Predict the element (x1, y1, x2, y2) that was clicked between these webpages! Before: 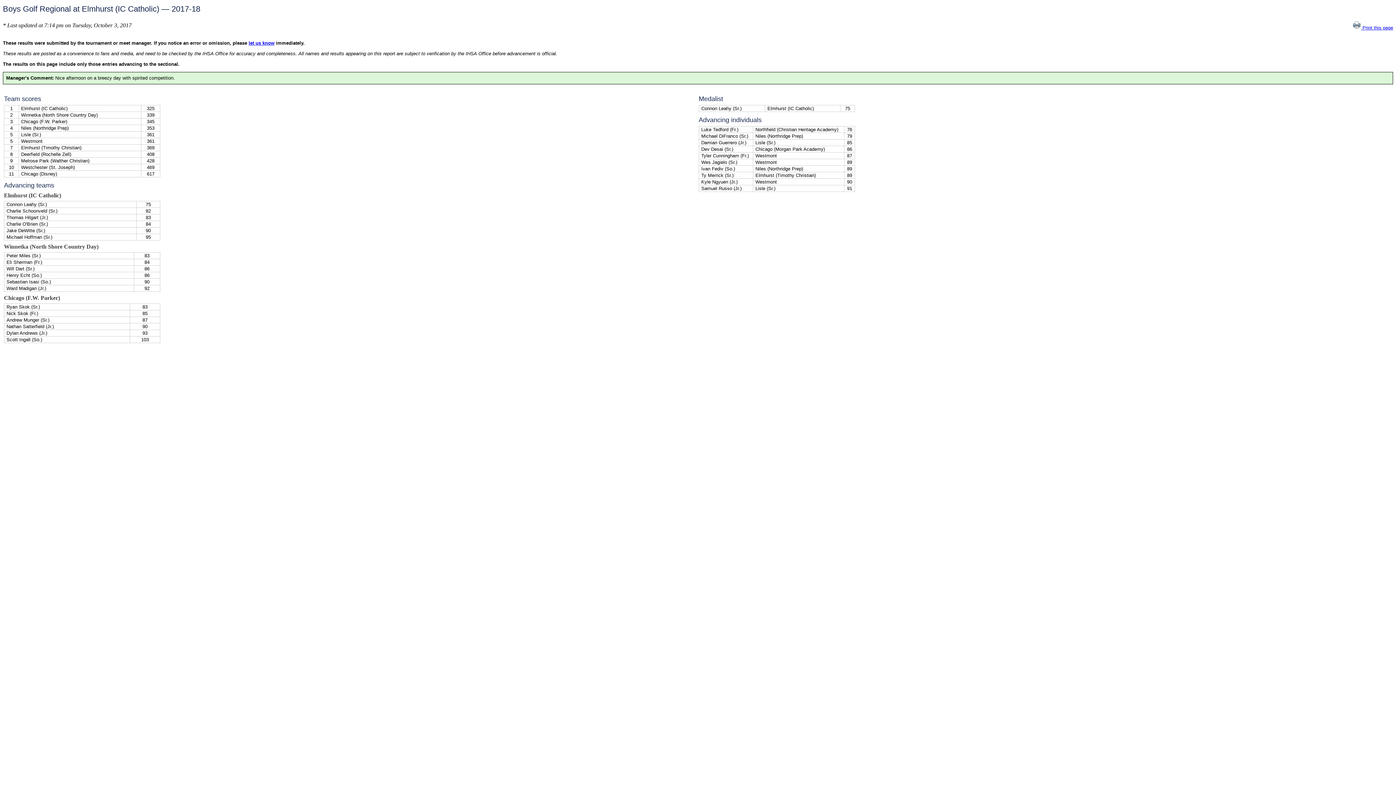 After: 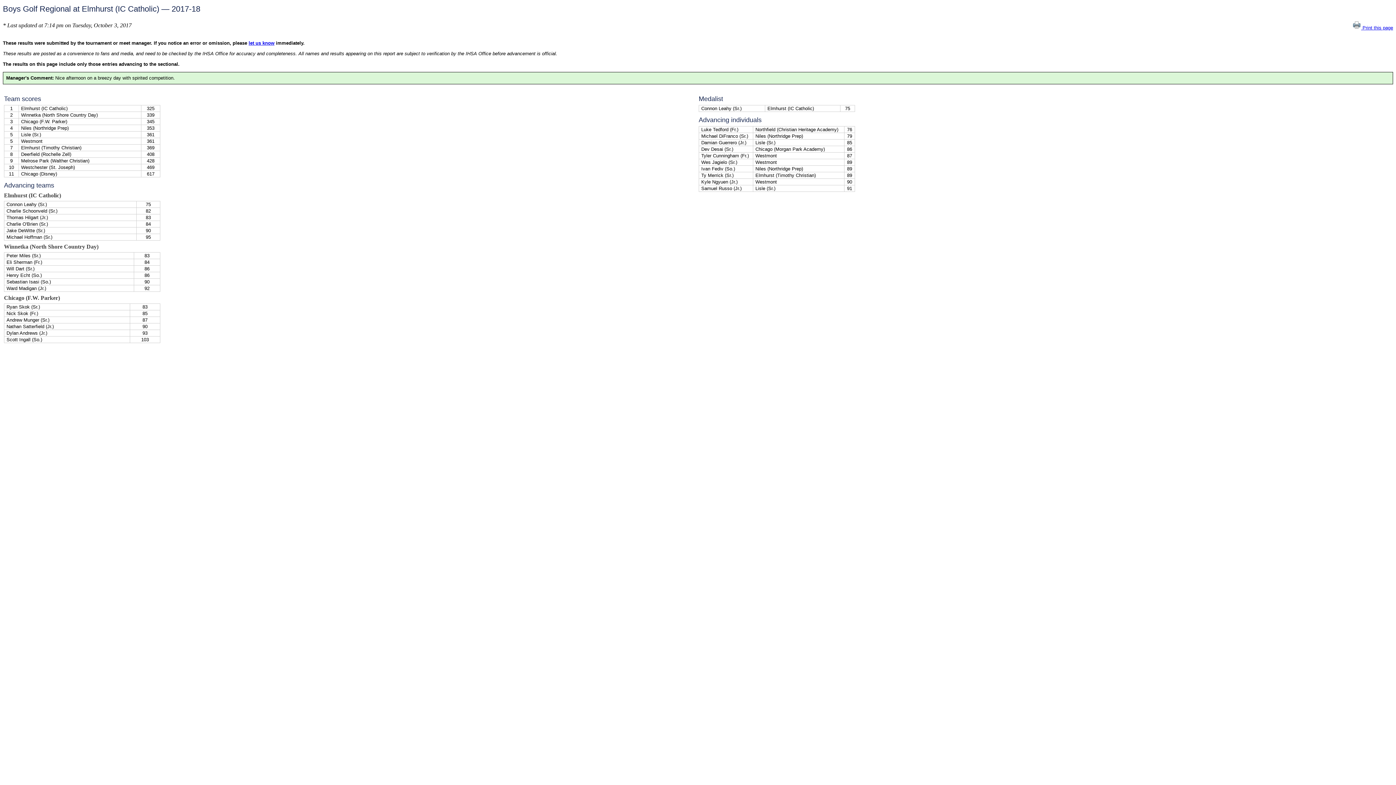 Action: label: let us know bbox: (248, 40, 274, 45)